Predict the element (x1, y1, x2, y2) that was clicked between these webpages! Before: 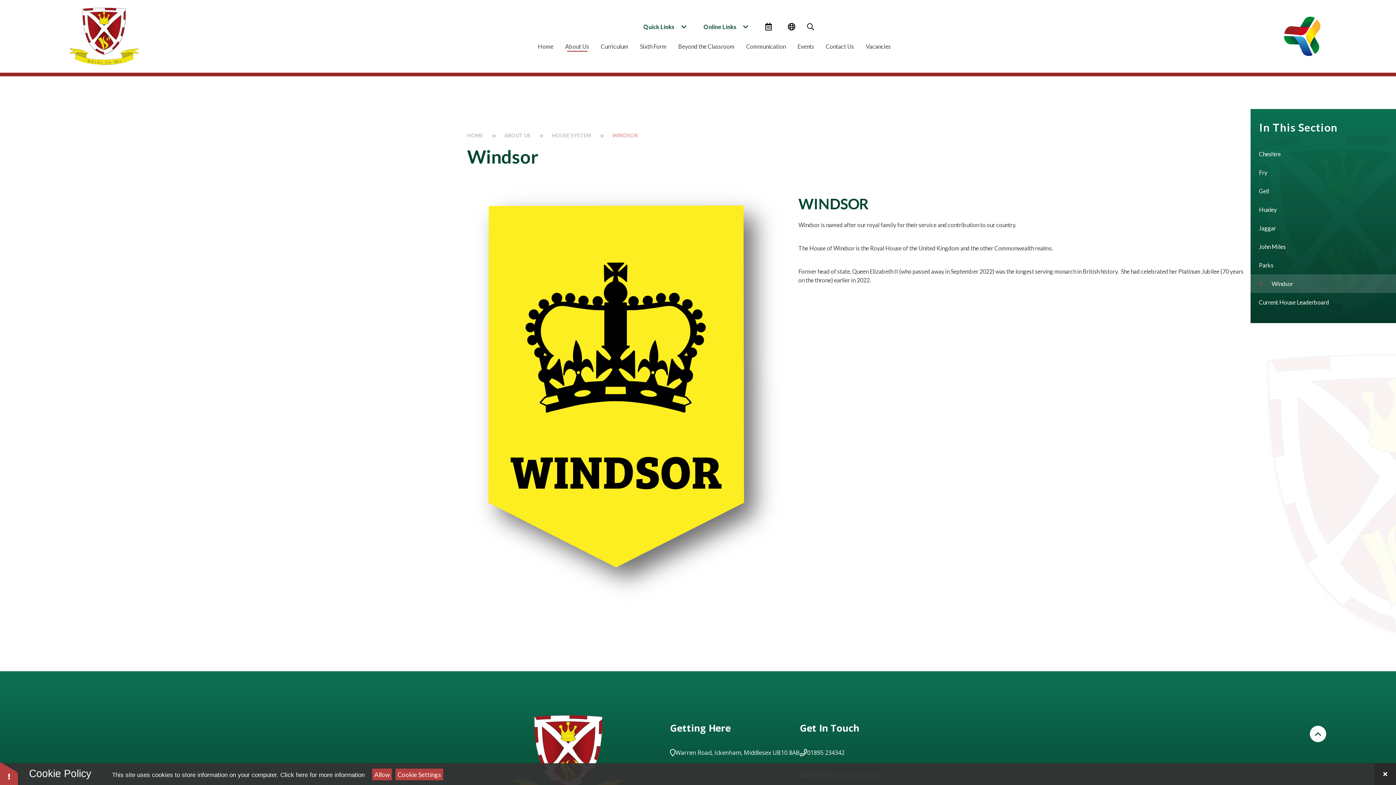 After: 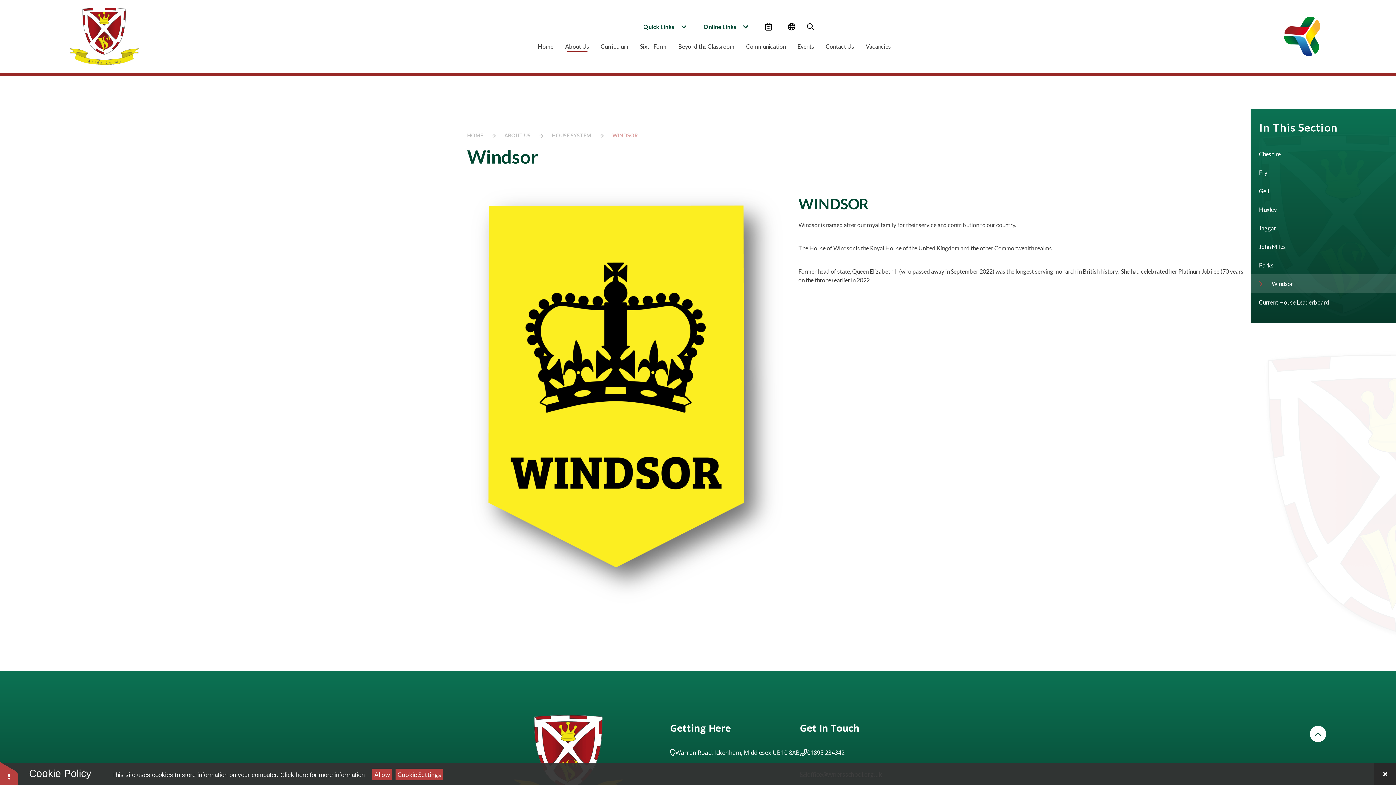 Action: label: 01895 234342 bbox: (800, 744, 882, 760)